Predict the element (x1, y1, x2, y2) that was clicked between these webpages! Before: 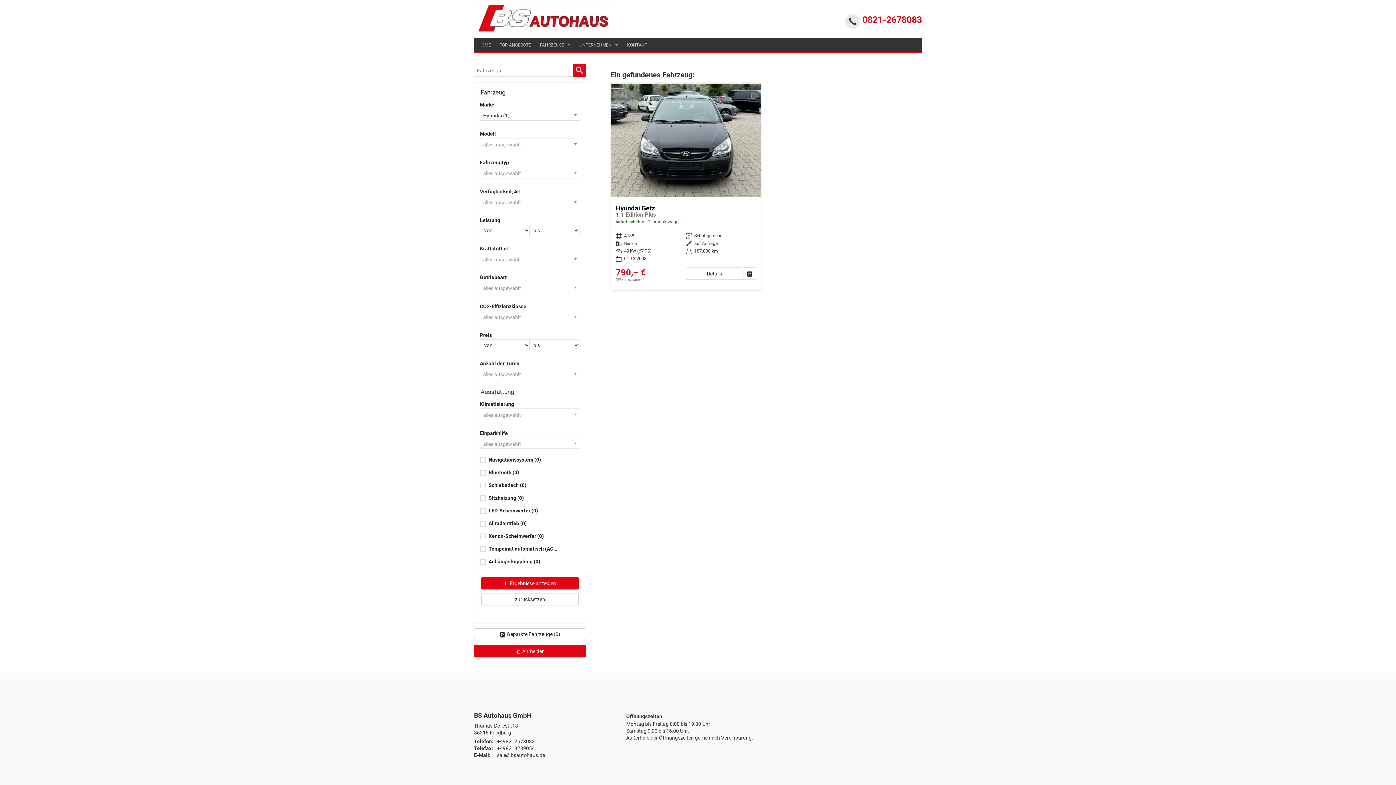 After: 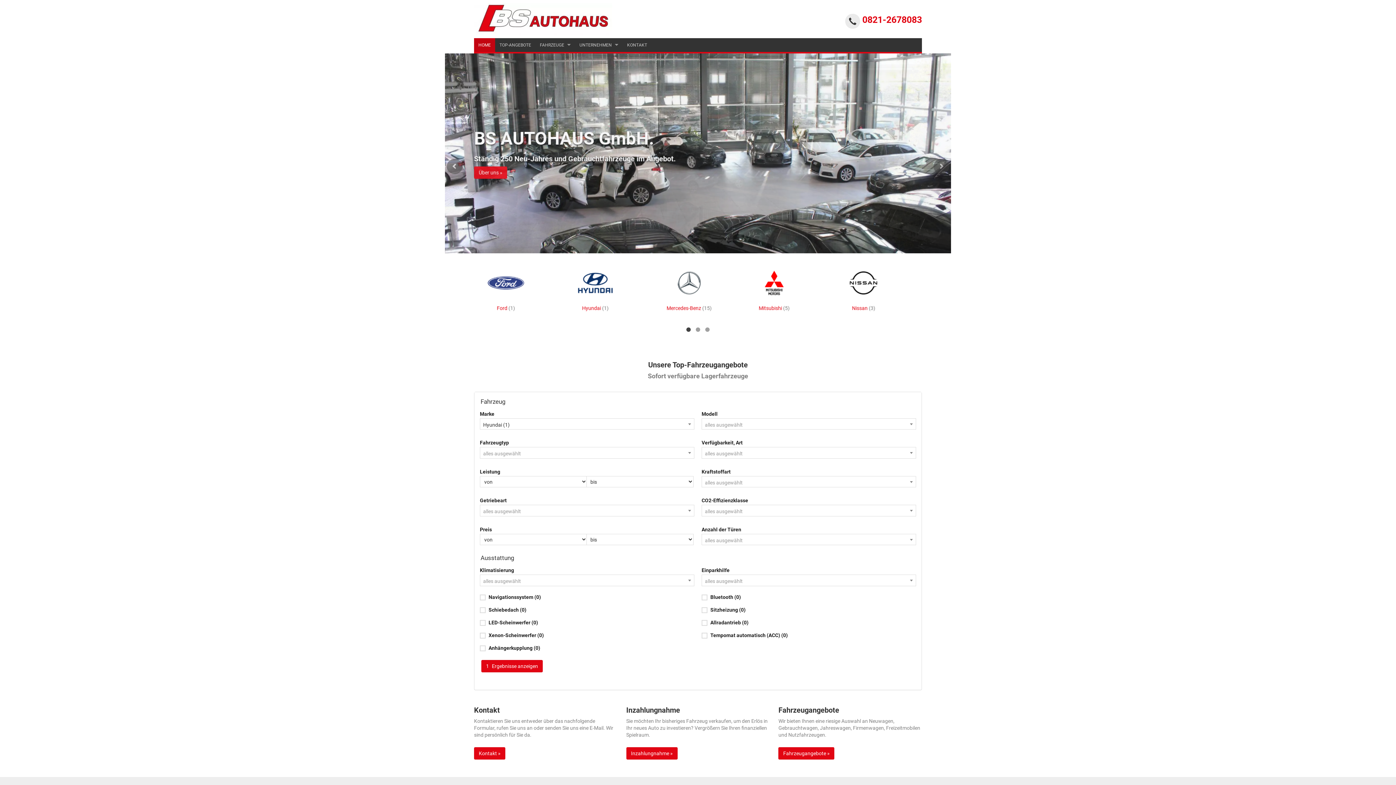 Action: bbox: (474, 15, 612, 21)